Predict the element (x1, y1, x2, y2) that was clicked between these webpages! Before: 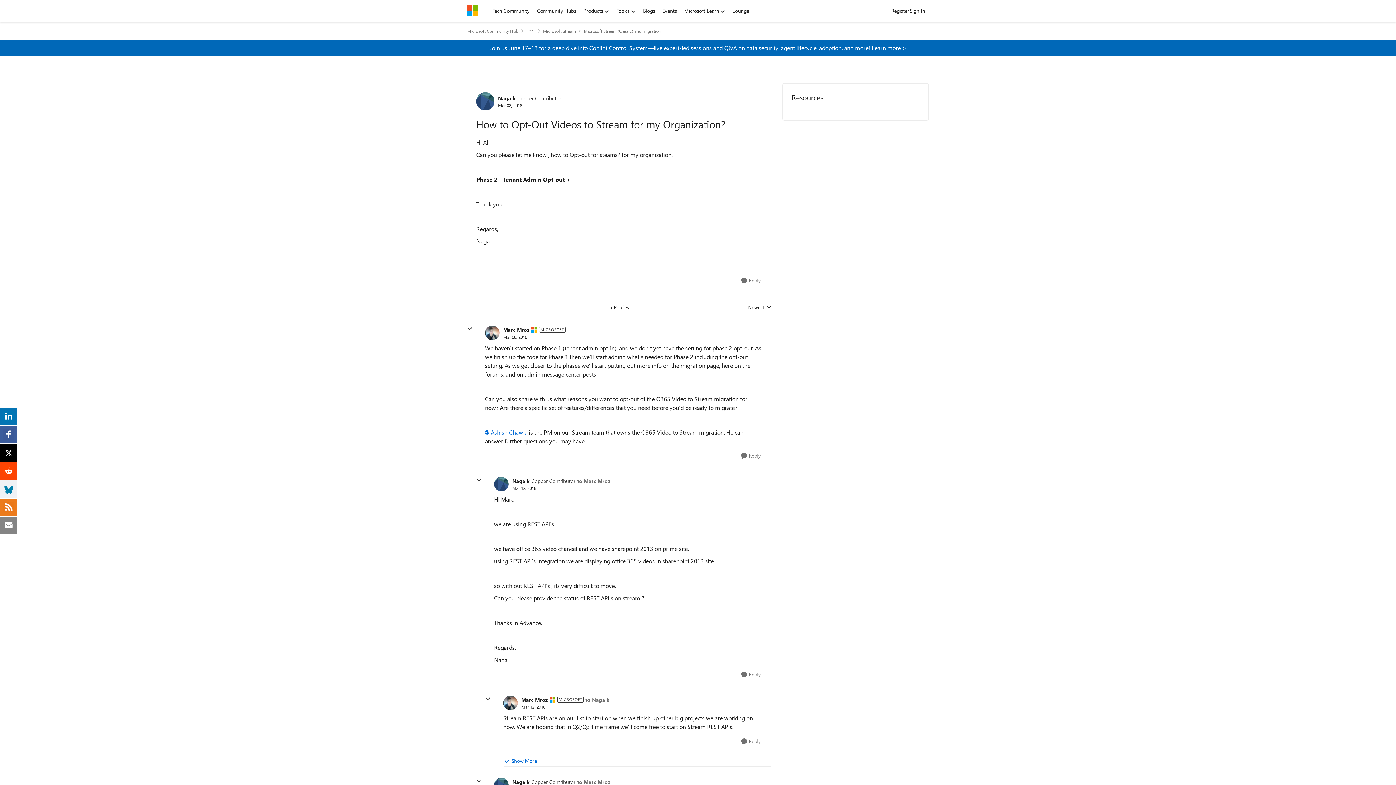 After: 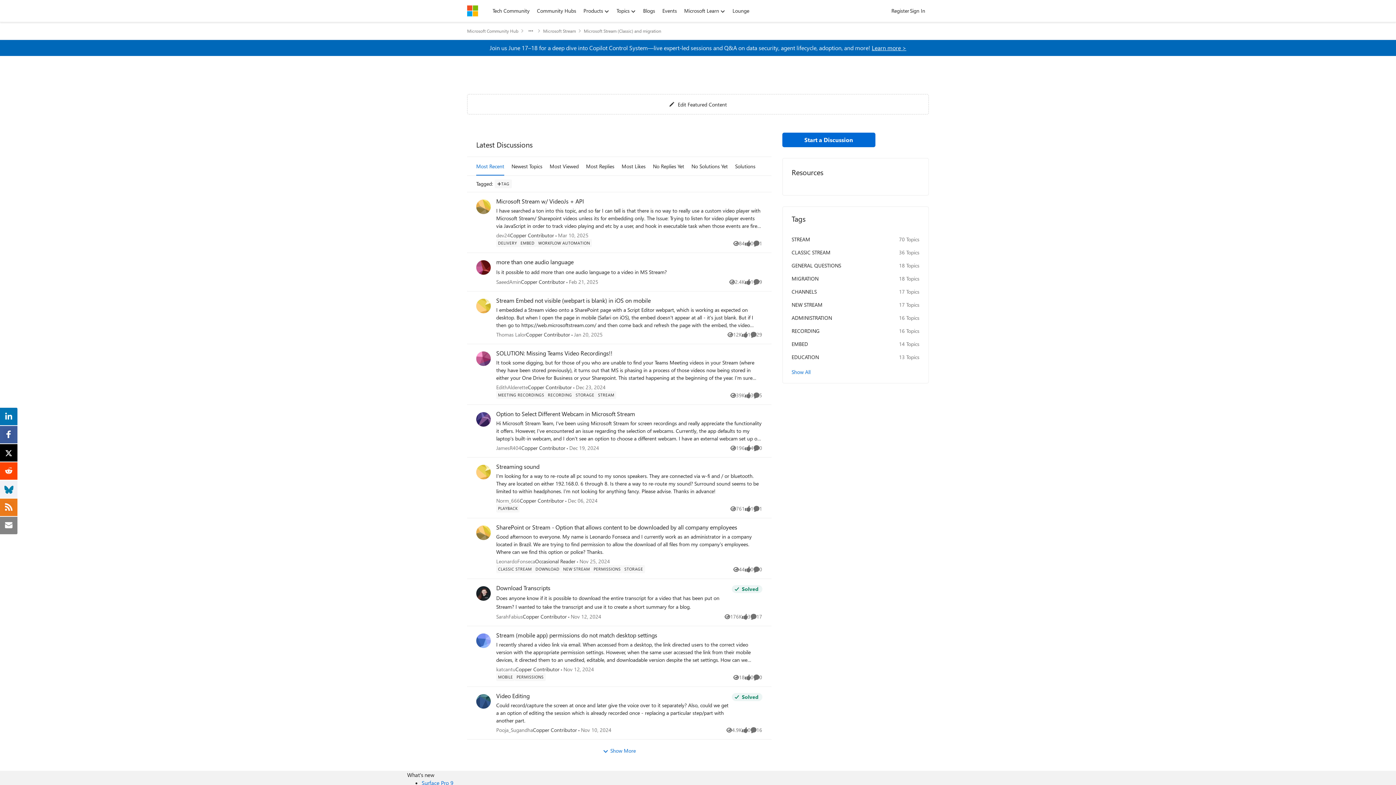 Action: label: Place Microsoft Stream (Classic) and migration bbox: (584, 25, 661, 36)